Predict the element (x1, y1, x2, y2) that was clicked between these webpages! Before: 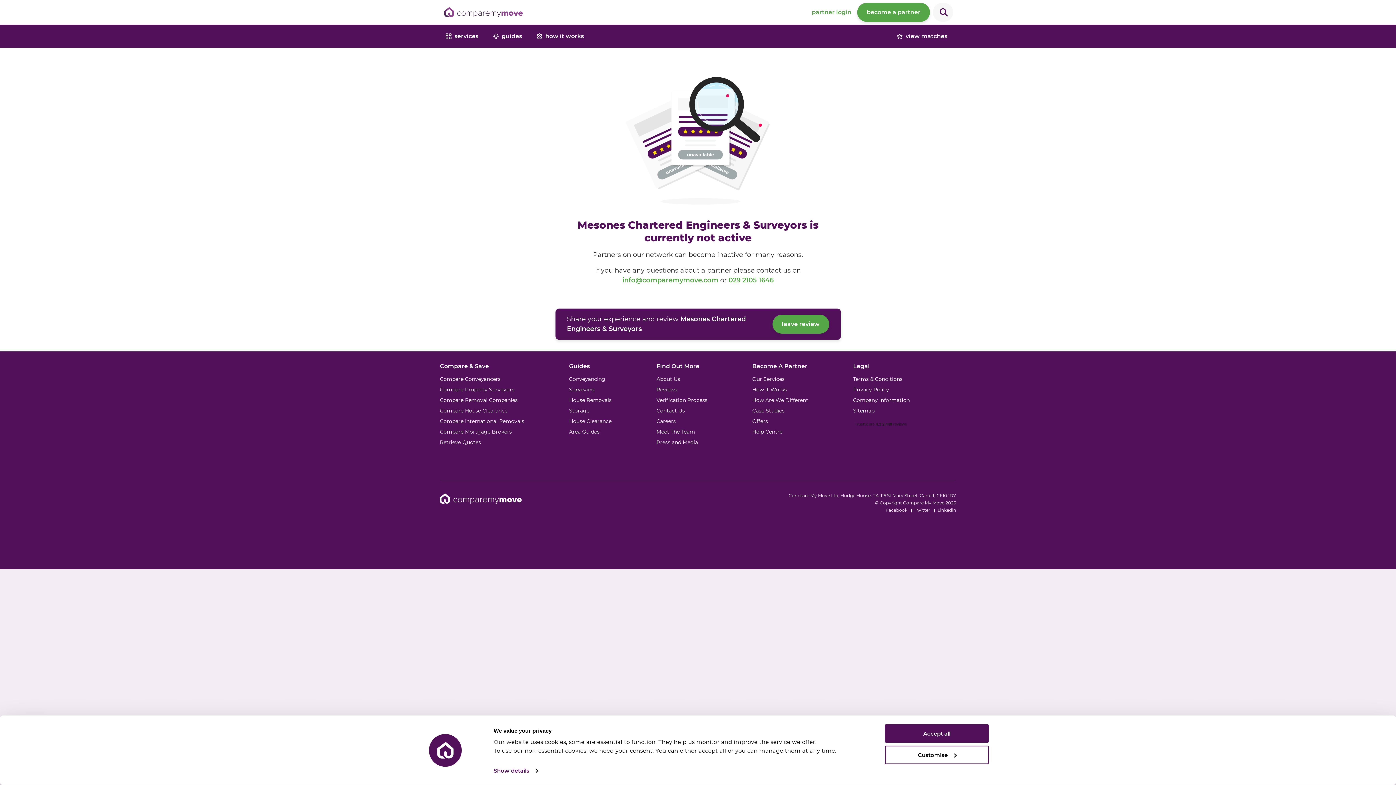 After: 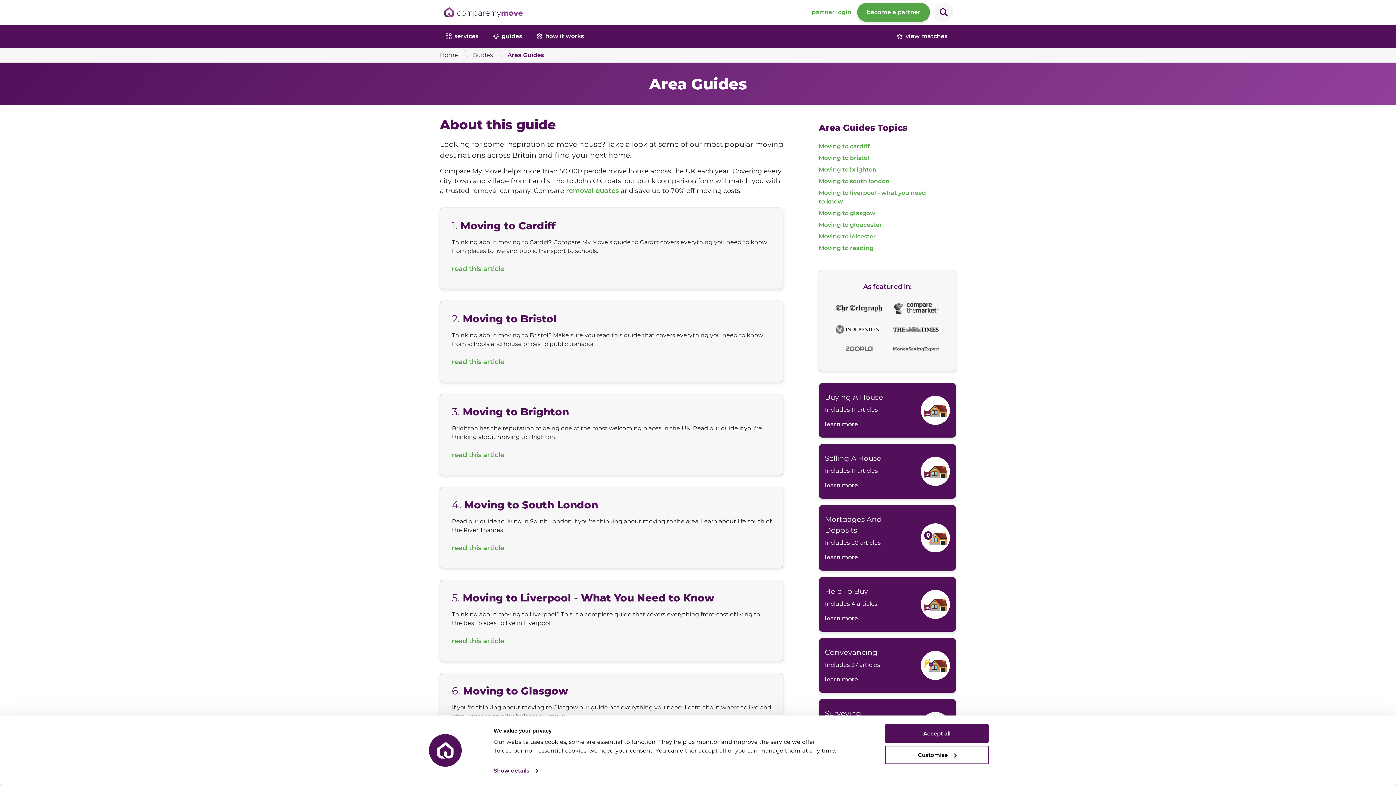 Action: bbox: (569, 428, 599, 435) label: Area Guides